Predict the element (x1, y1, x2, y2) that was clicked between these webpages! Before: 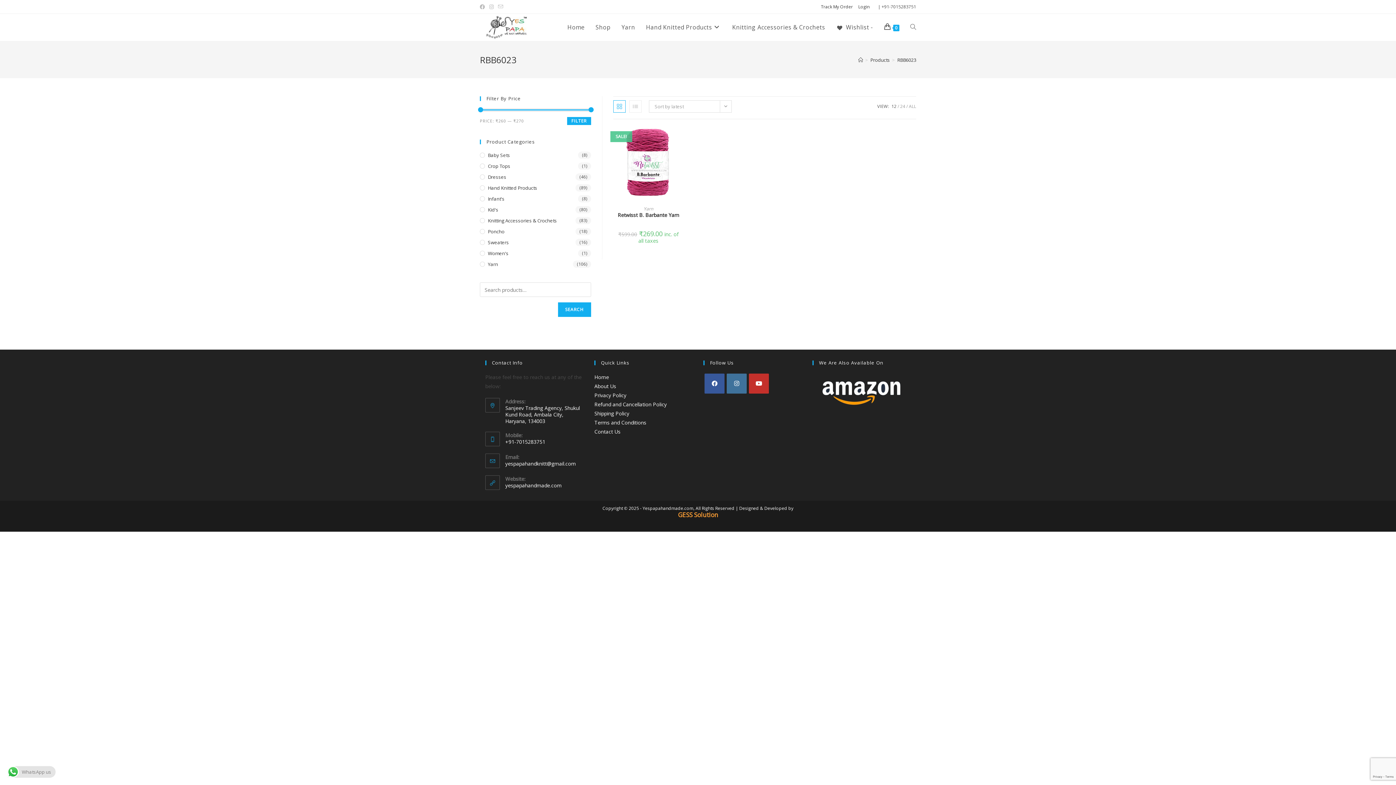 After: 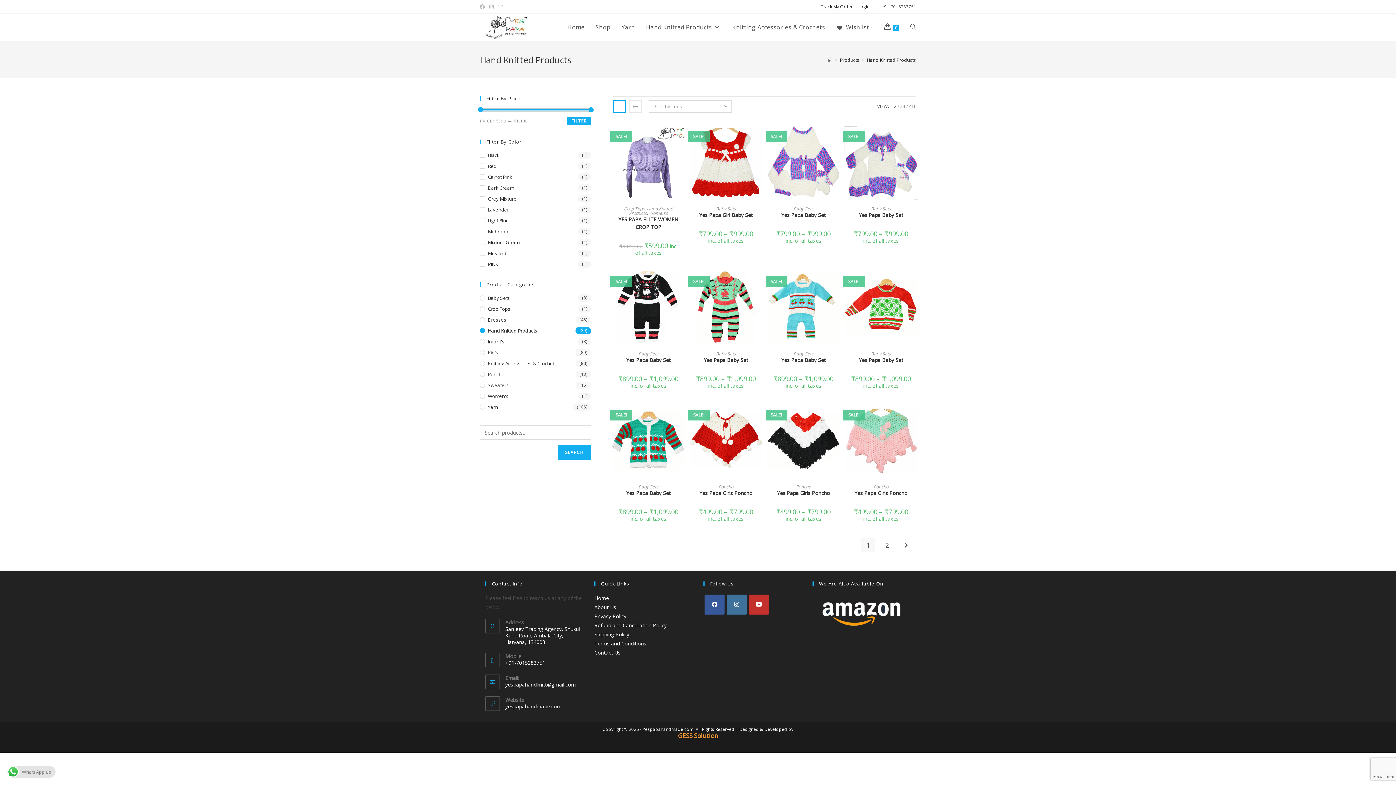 Action: label: Hand Knitted Products bbox: (480, 184, 591, 191)